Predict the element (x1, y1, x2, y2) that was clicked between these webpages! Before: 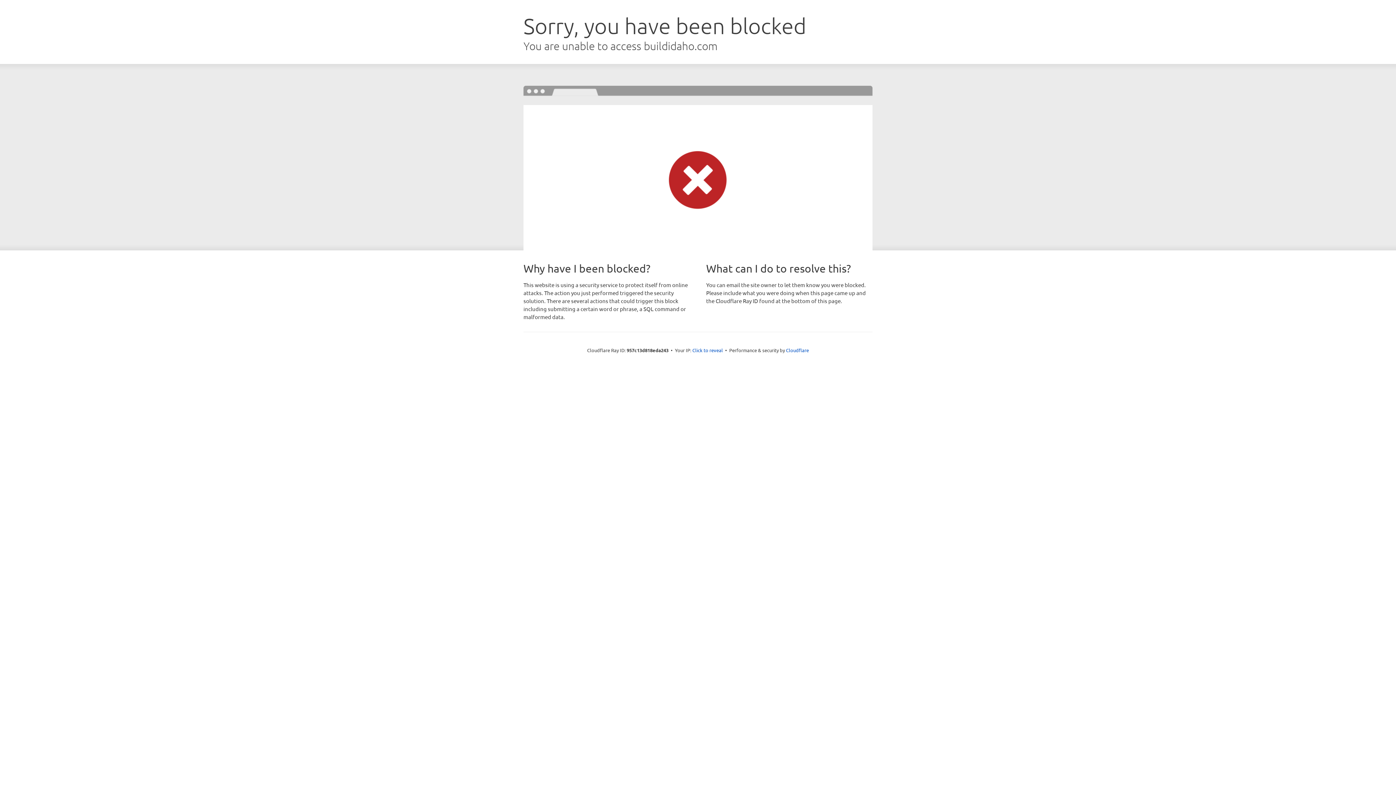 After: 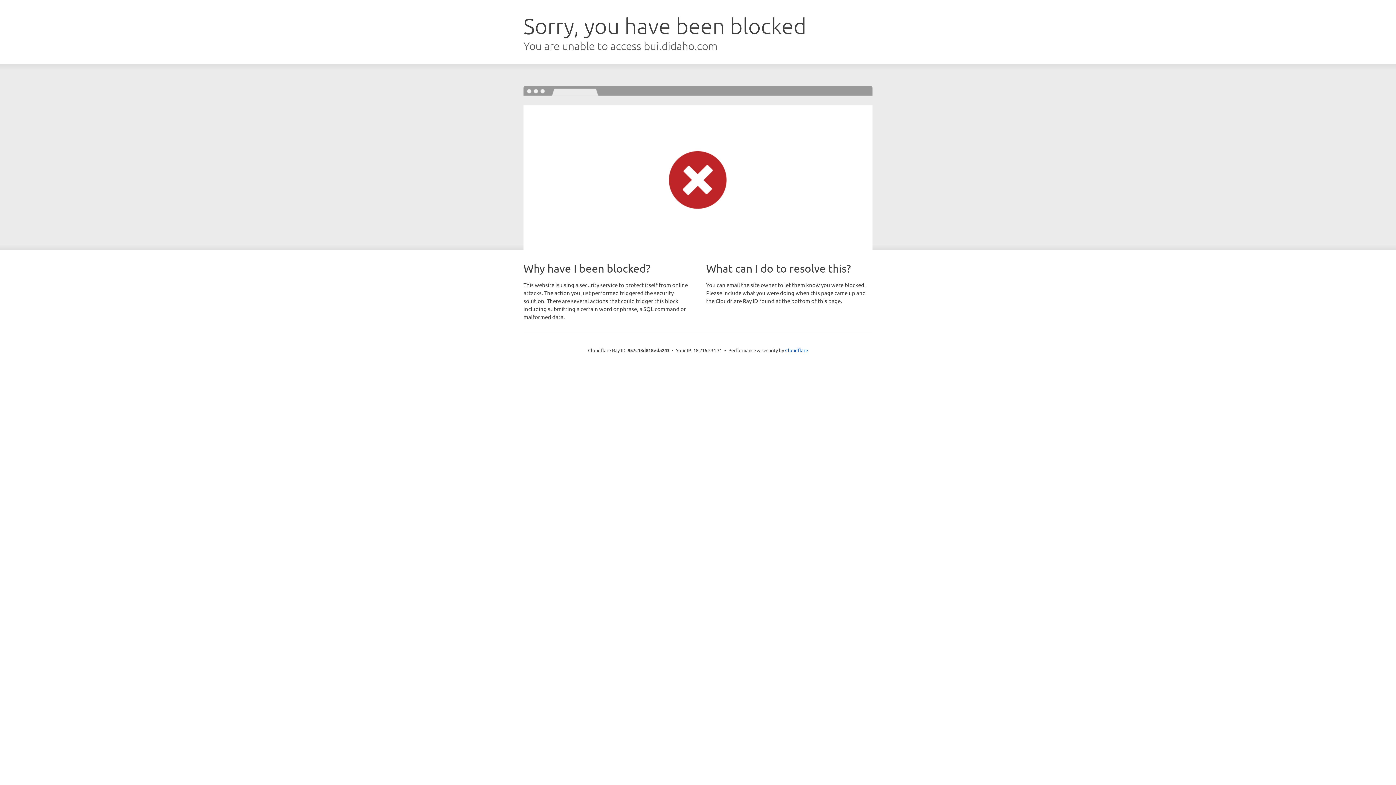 Action: bbox: (692, 346, 723, 353) label: Click to reveal